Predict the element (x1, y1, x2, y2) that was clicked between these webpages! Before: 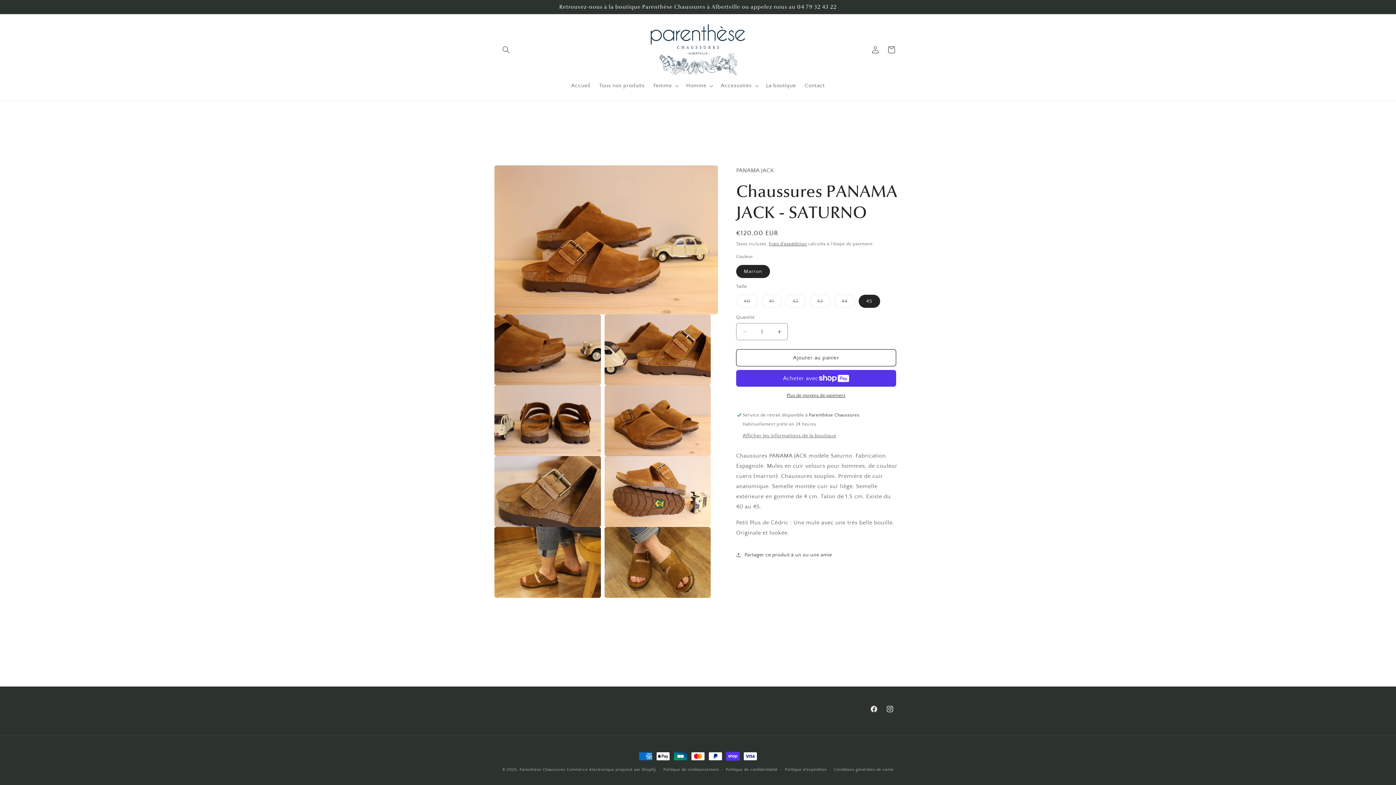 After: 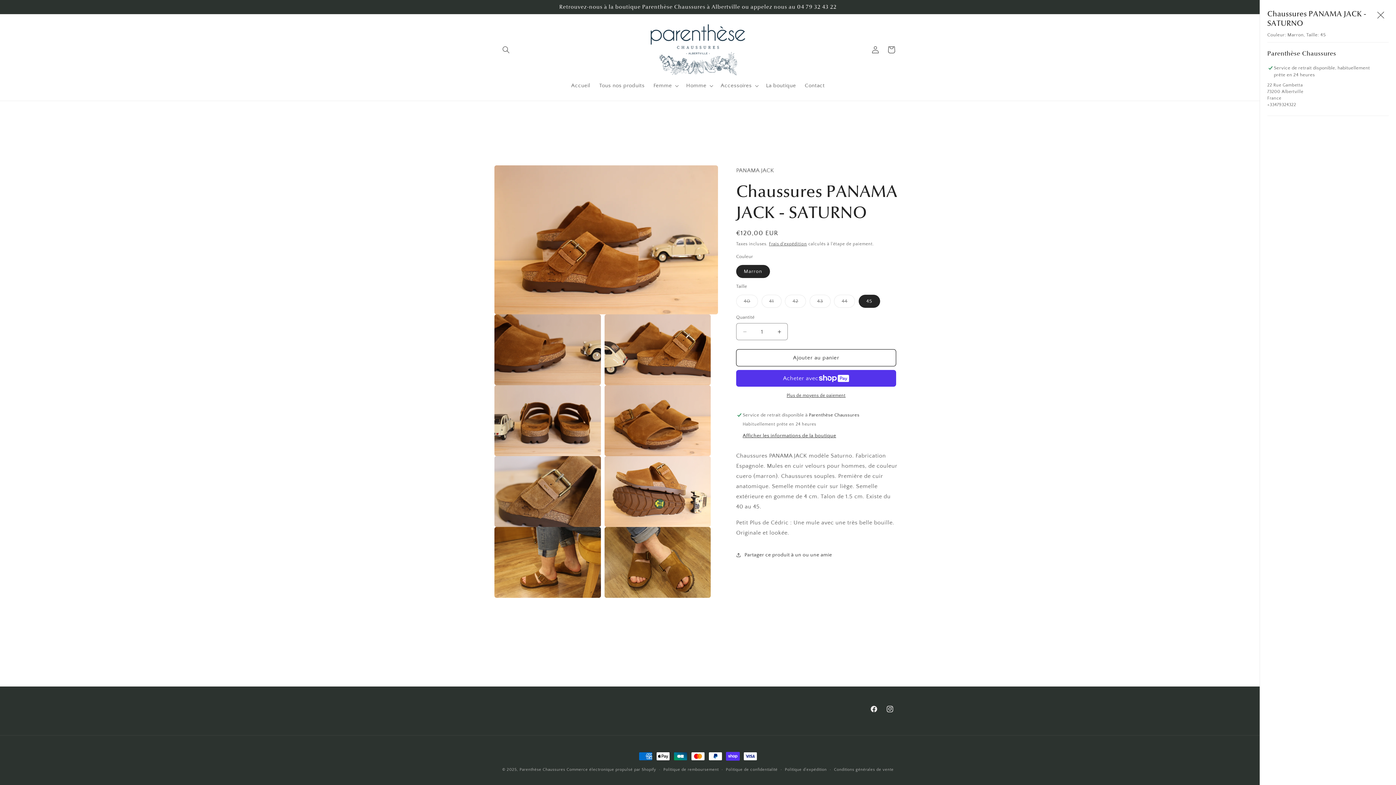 Action: label: Afficher les informations de la boutique bbox: (742, 433, 836, 439)